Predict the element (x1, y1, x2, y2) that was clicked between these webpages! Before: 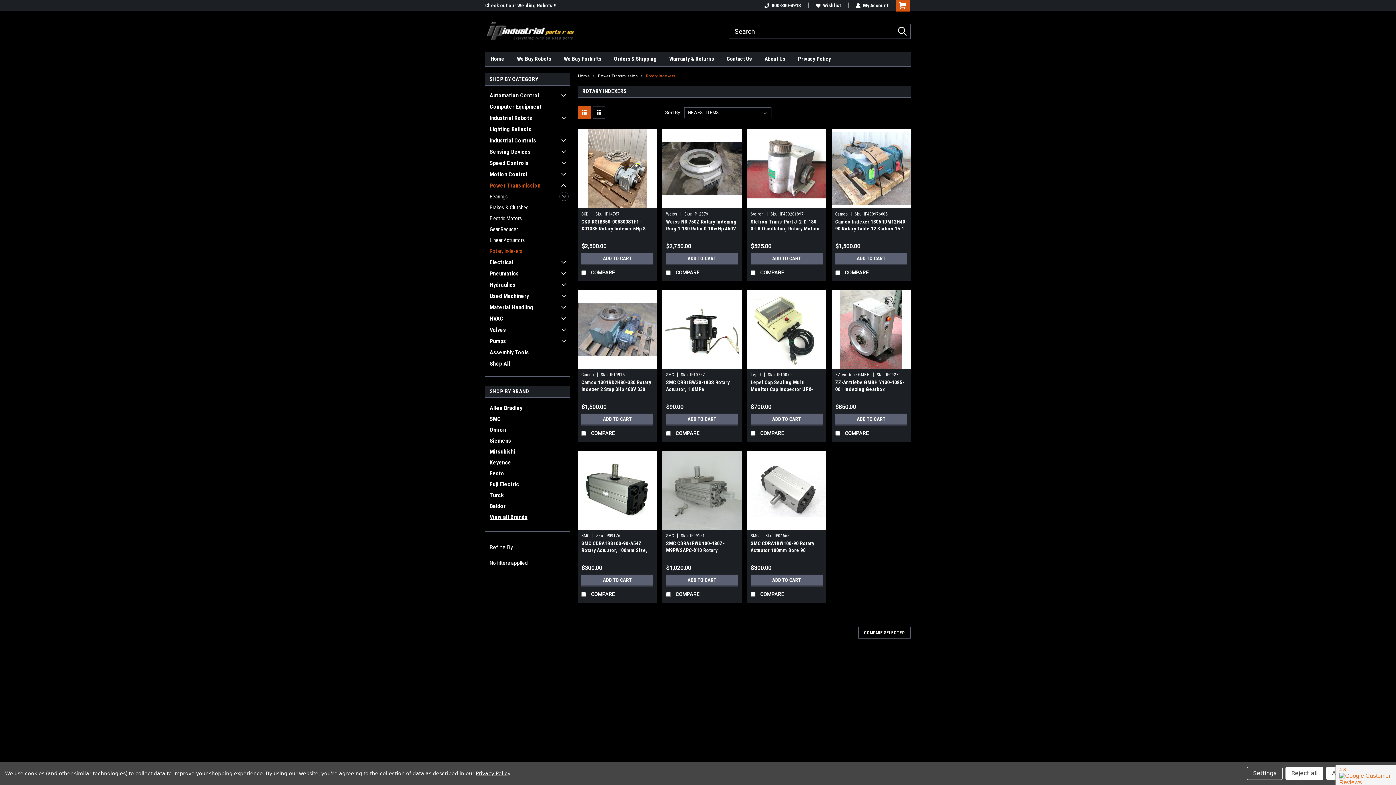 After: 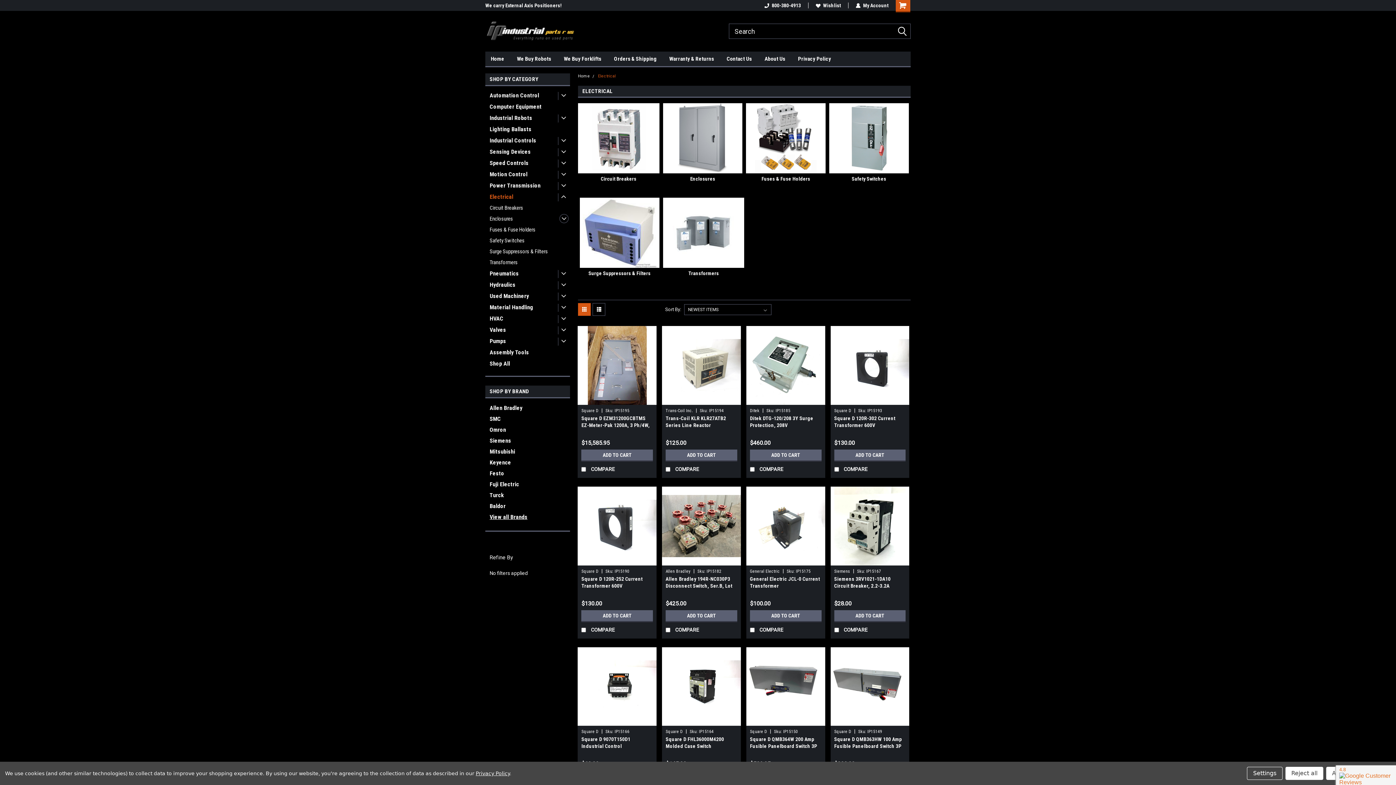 Action: label: Electrical bbox: (485, 256, 556, 268)